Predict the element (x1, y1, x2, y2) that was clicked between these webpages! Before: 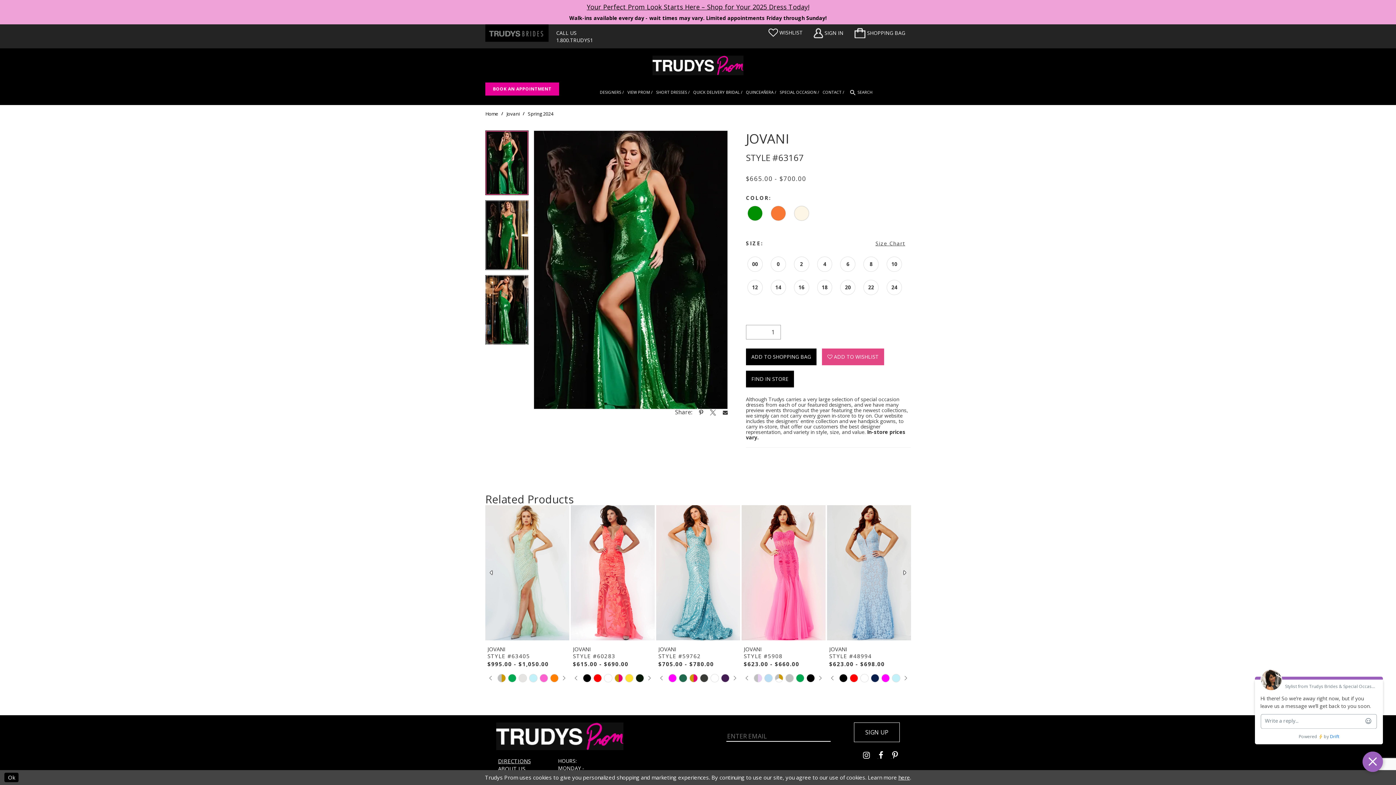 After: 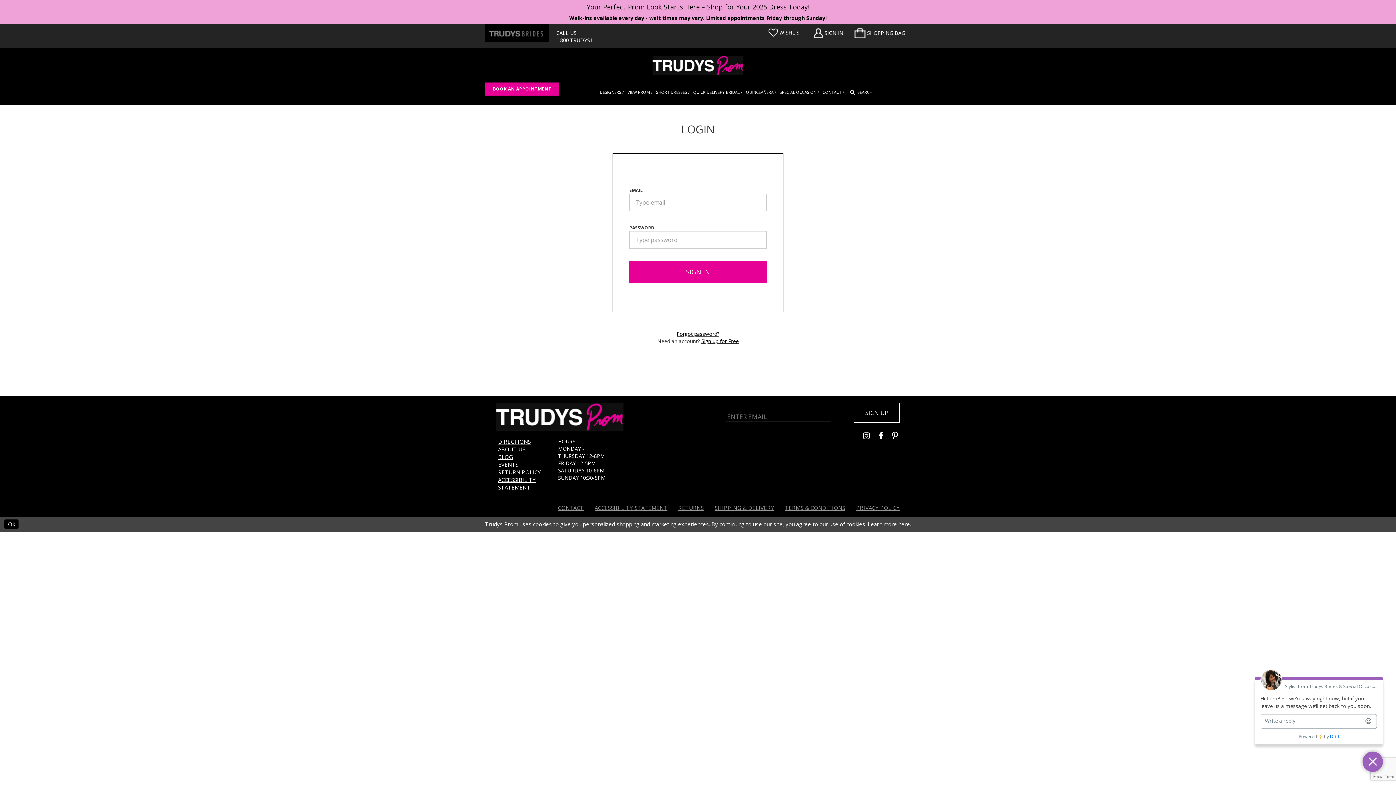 Action: bbox: (808, 26, 849, 40) label:  SIGN IN